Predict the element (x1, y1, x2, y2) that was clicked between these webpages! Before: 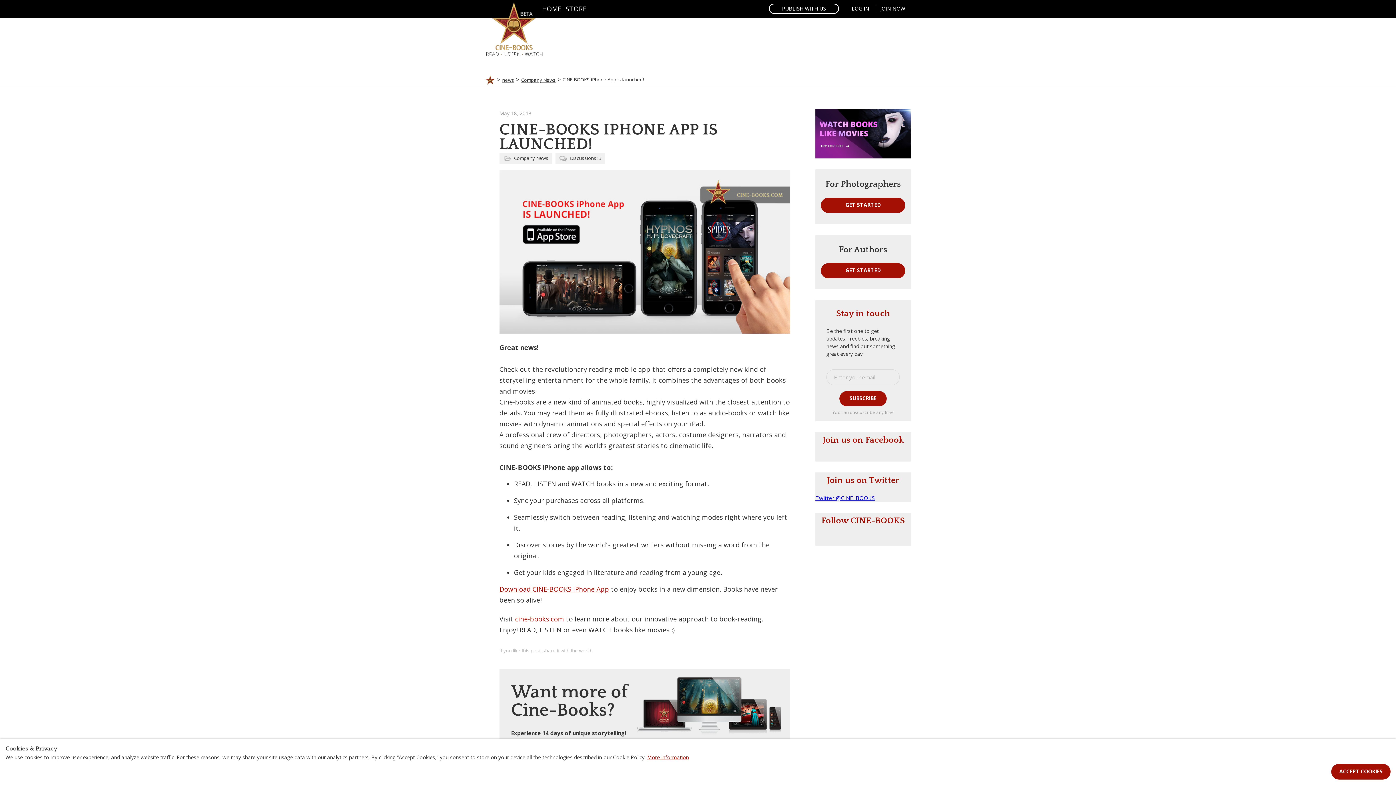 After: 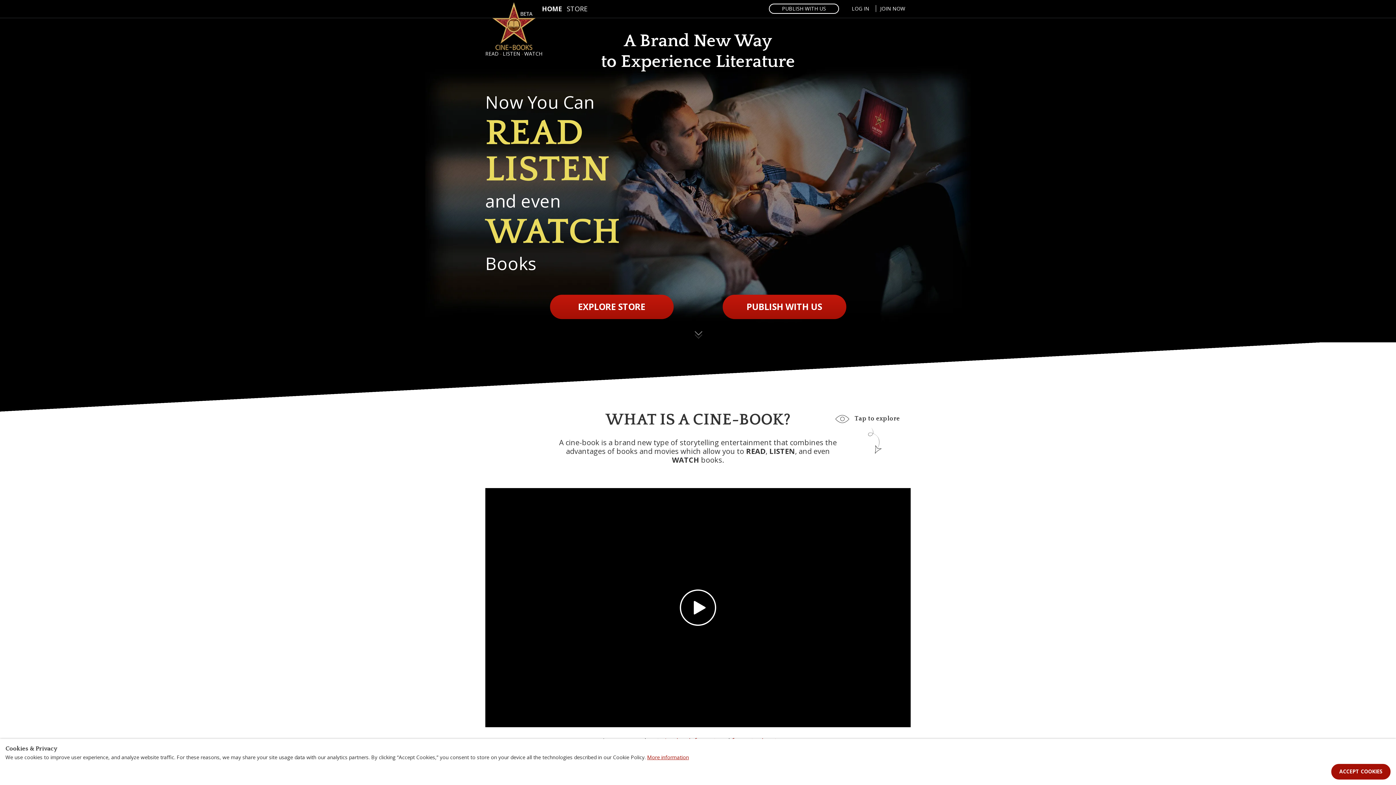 Action: label: HOME bbox: (542, 4, 561, 13)